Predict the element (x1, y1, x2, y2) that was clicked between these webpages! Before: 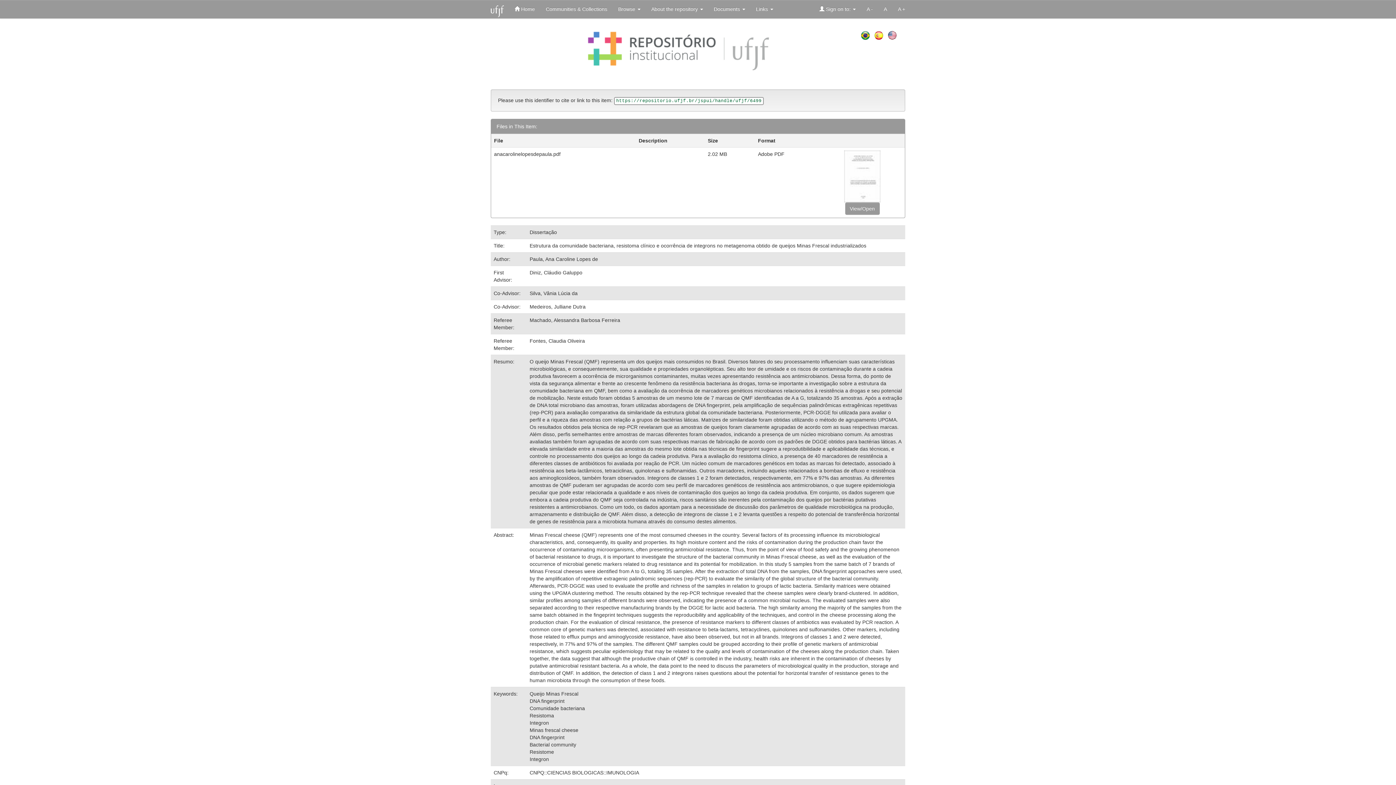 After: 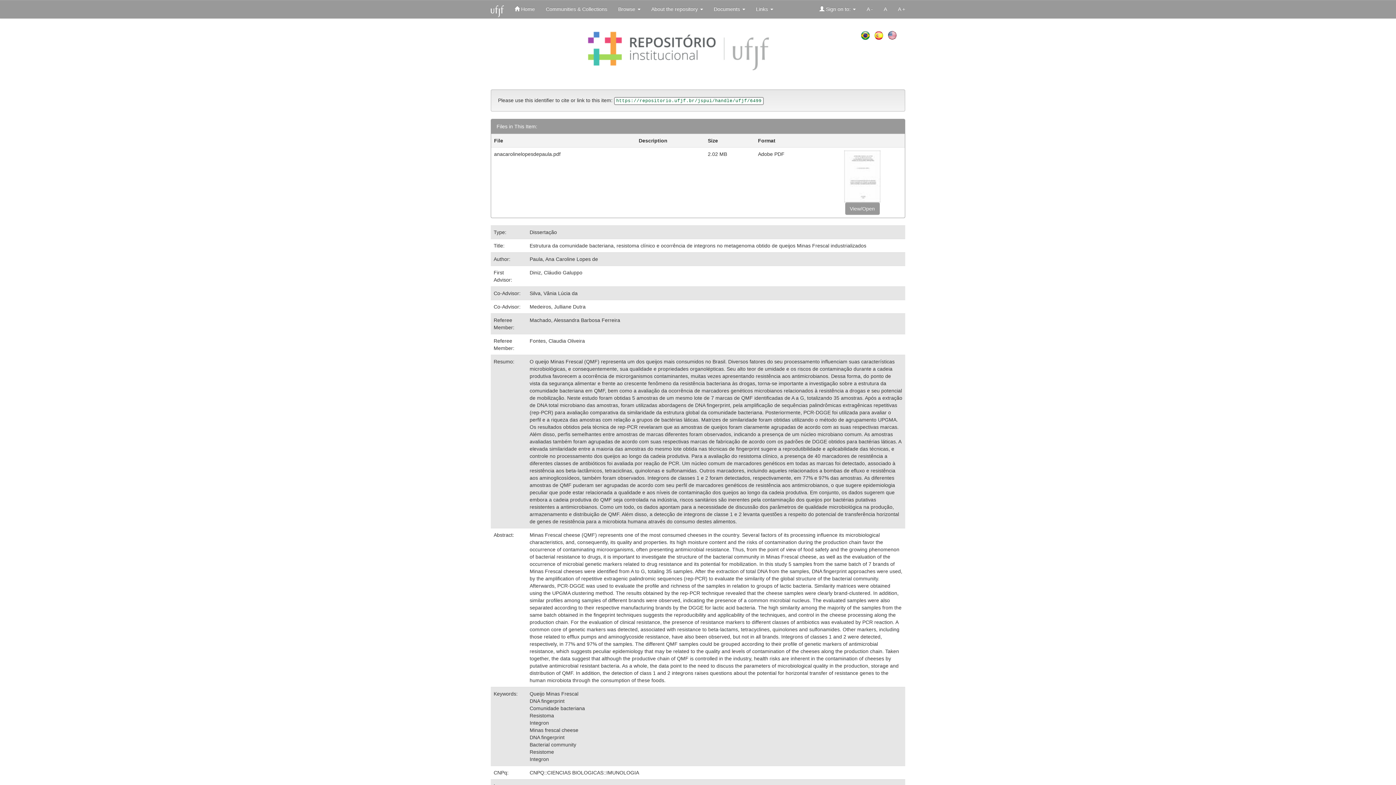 Action: bbox: (563, 47, 793, 53)